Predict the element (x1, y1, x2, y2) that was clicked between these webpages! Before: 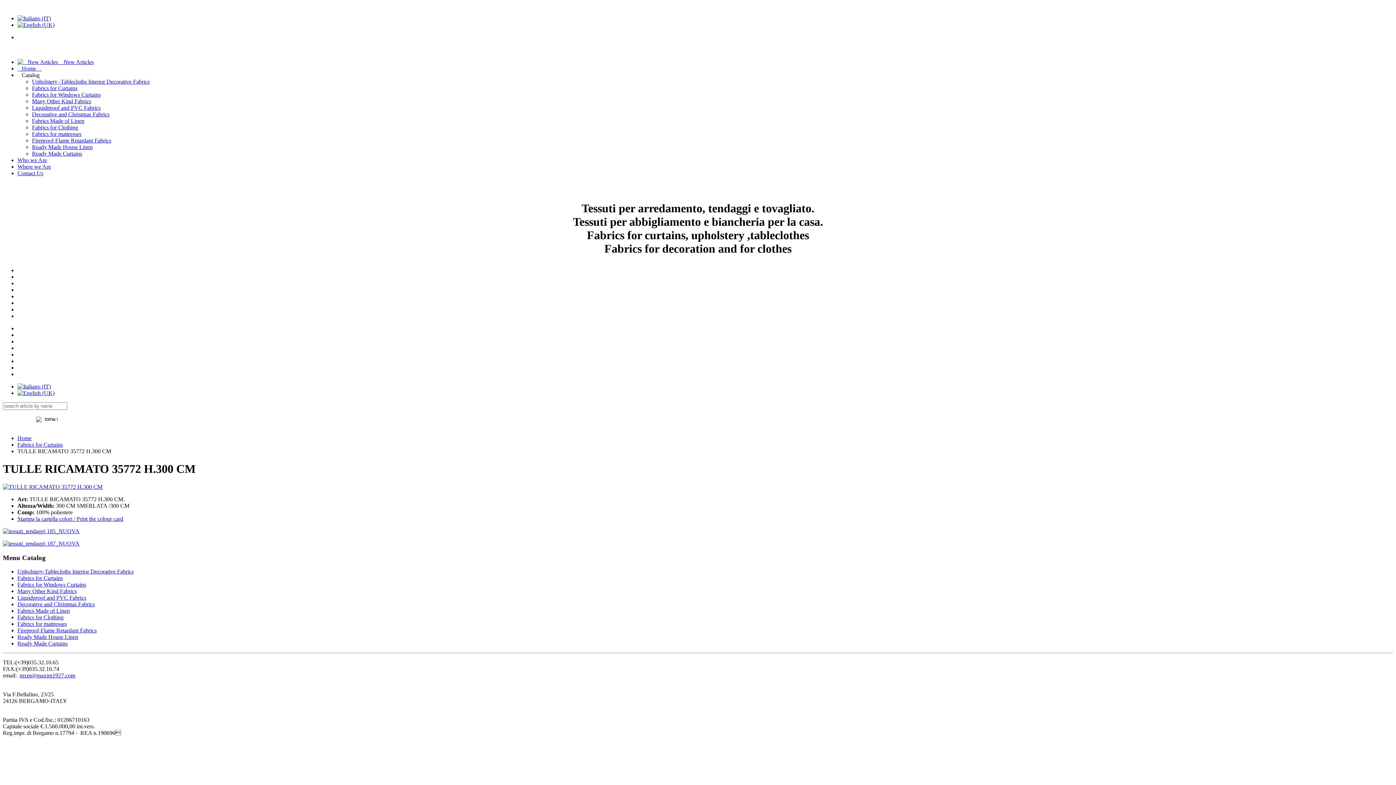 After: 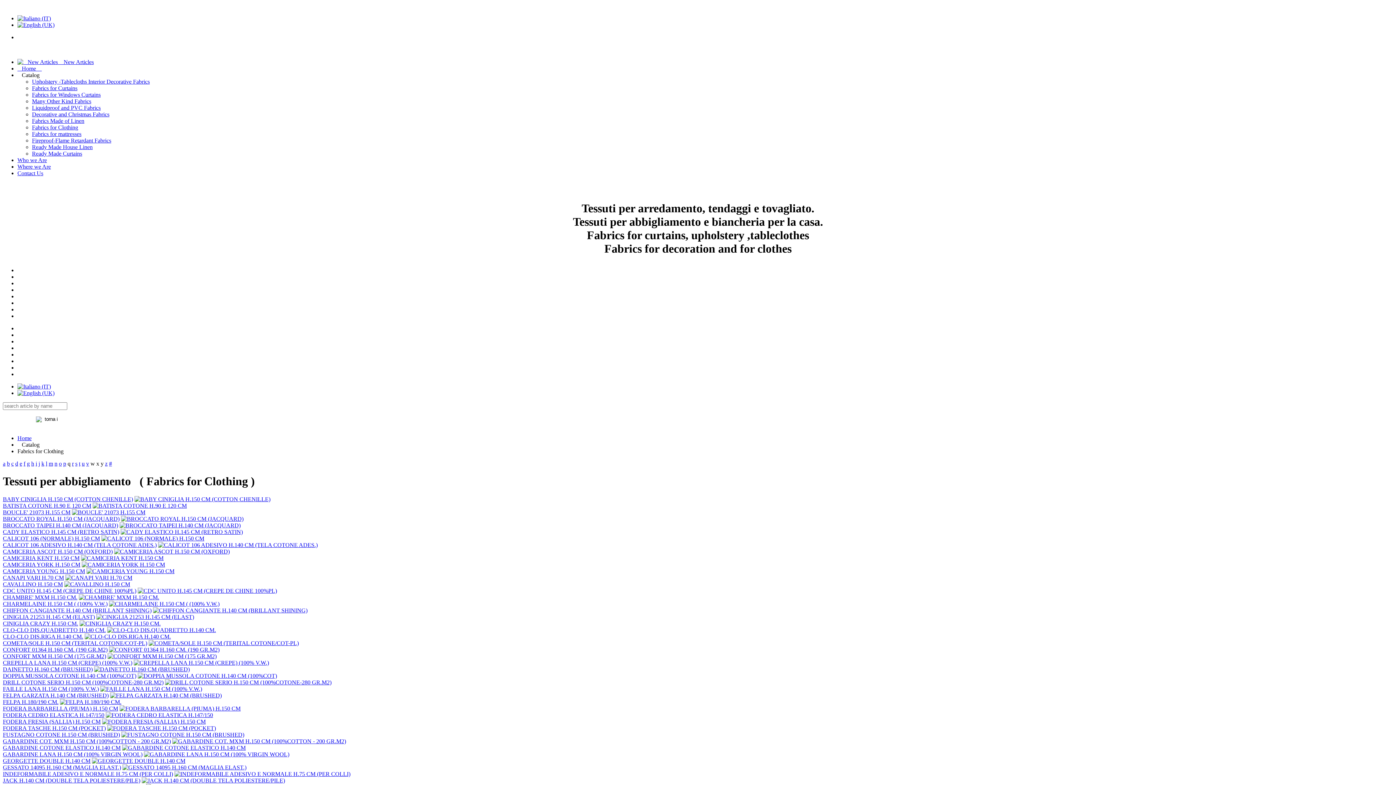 Action: label: Fabrics for Clothing bbox: (32, 124, 78, 130)